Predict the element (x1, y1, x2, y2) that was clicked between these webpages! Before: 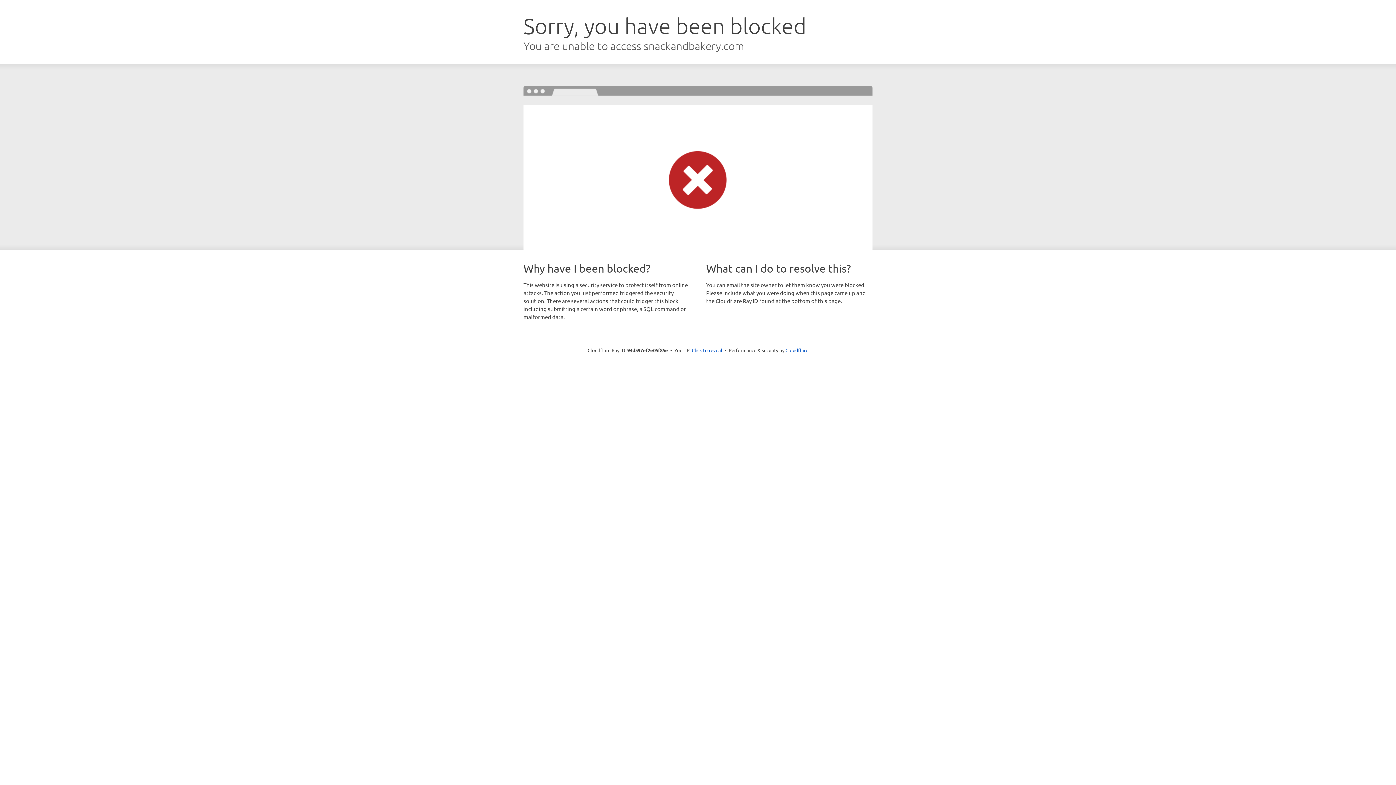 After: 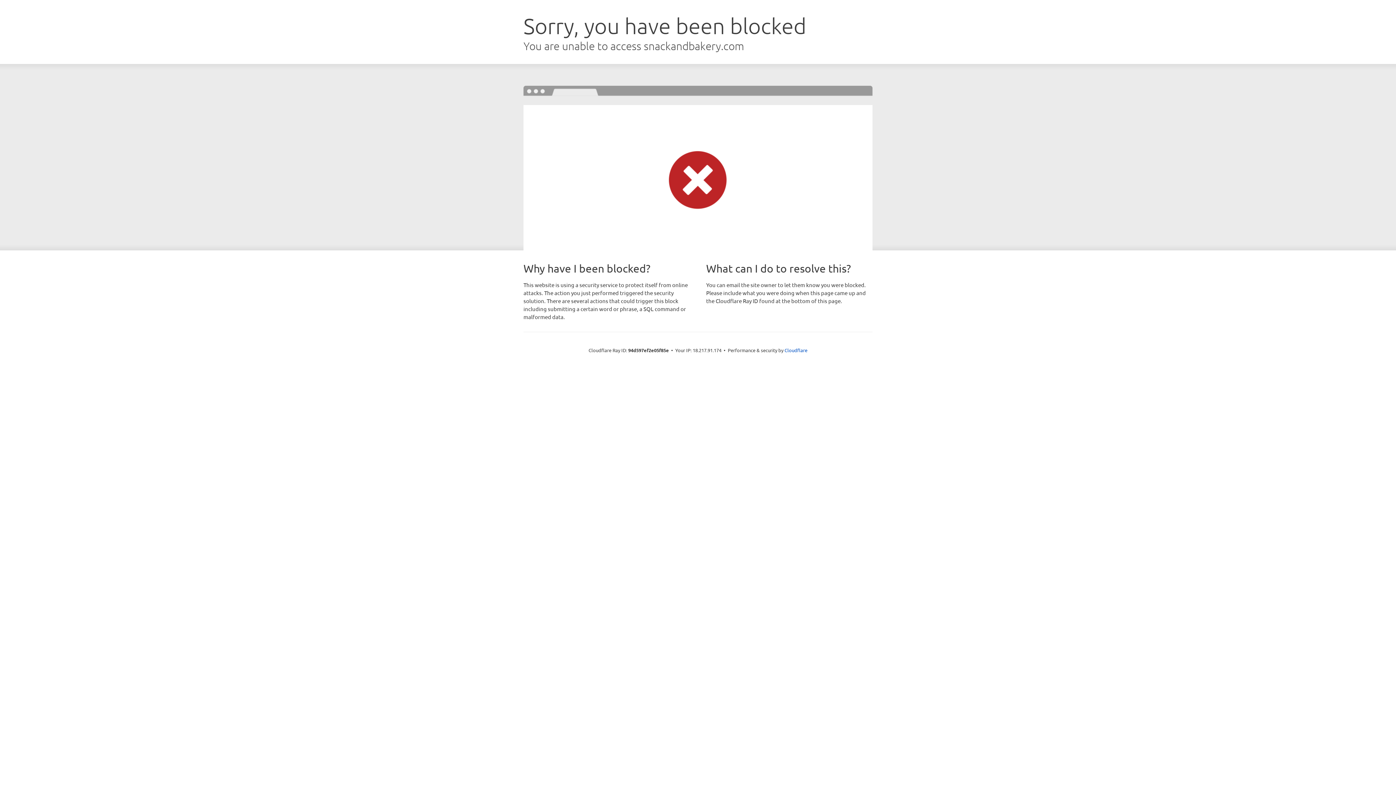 Action: label: Click to reveal bbox: (692, 346, 722, 353)